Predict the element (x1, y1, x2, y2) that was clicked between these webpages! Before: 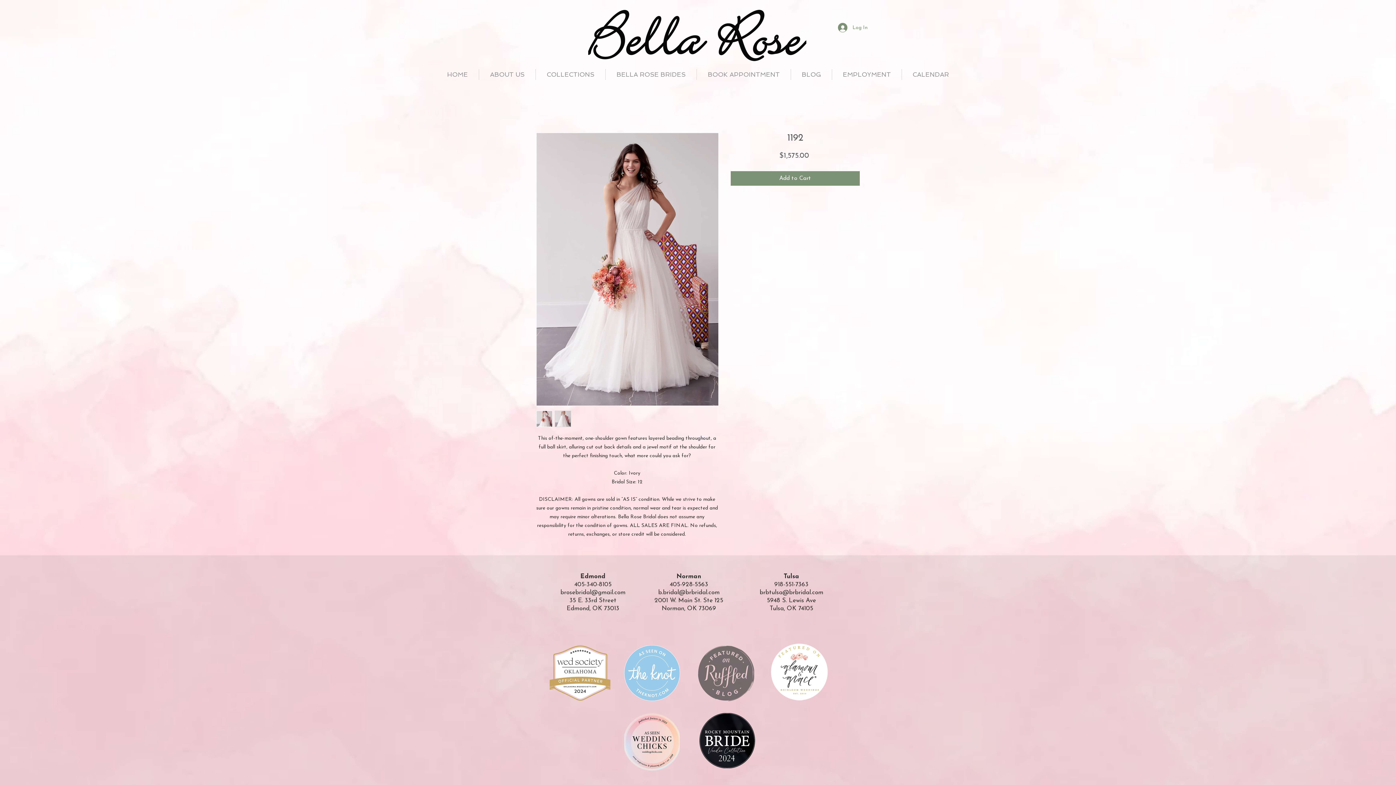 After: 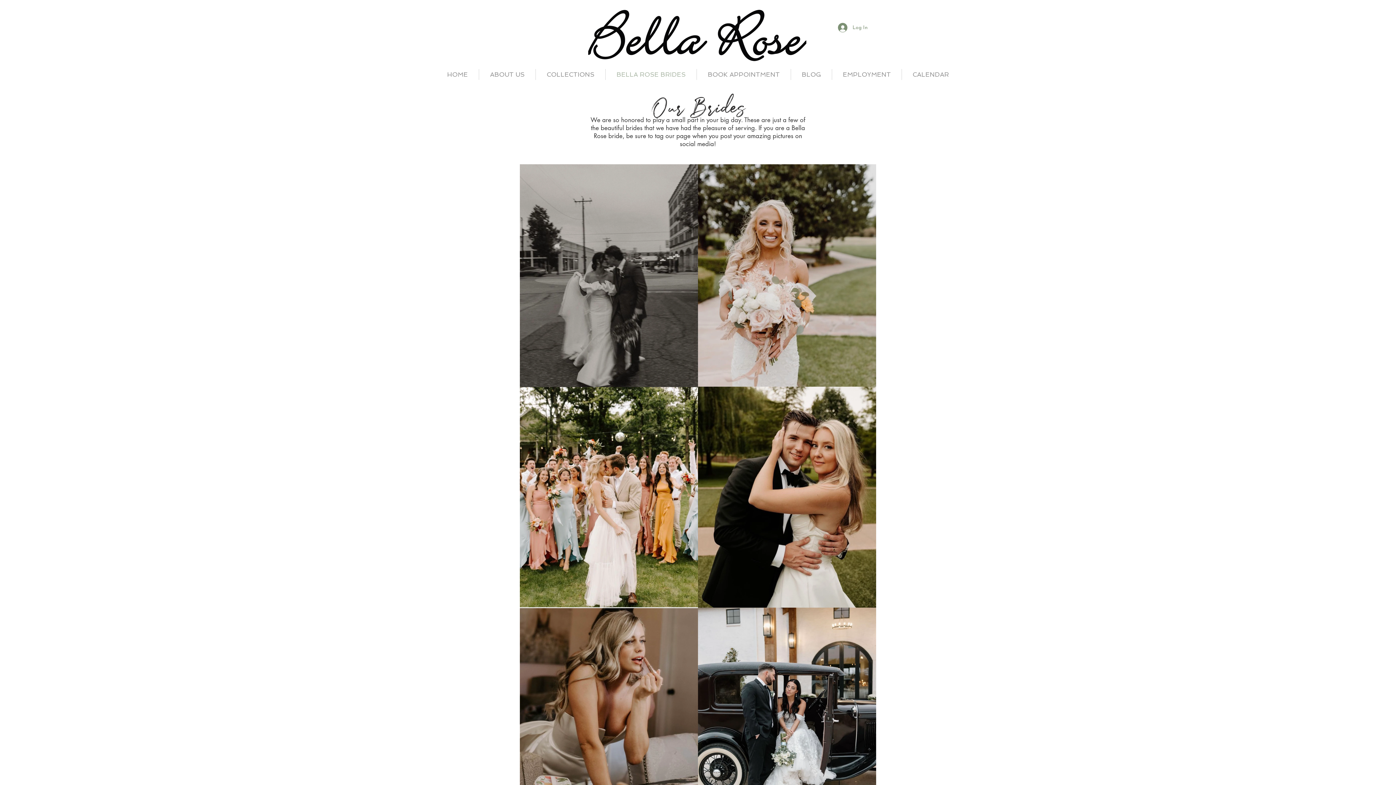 Action: bbox: (605, 69, 696, 80) label: BELLA ROSE BRIDES